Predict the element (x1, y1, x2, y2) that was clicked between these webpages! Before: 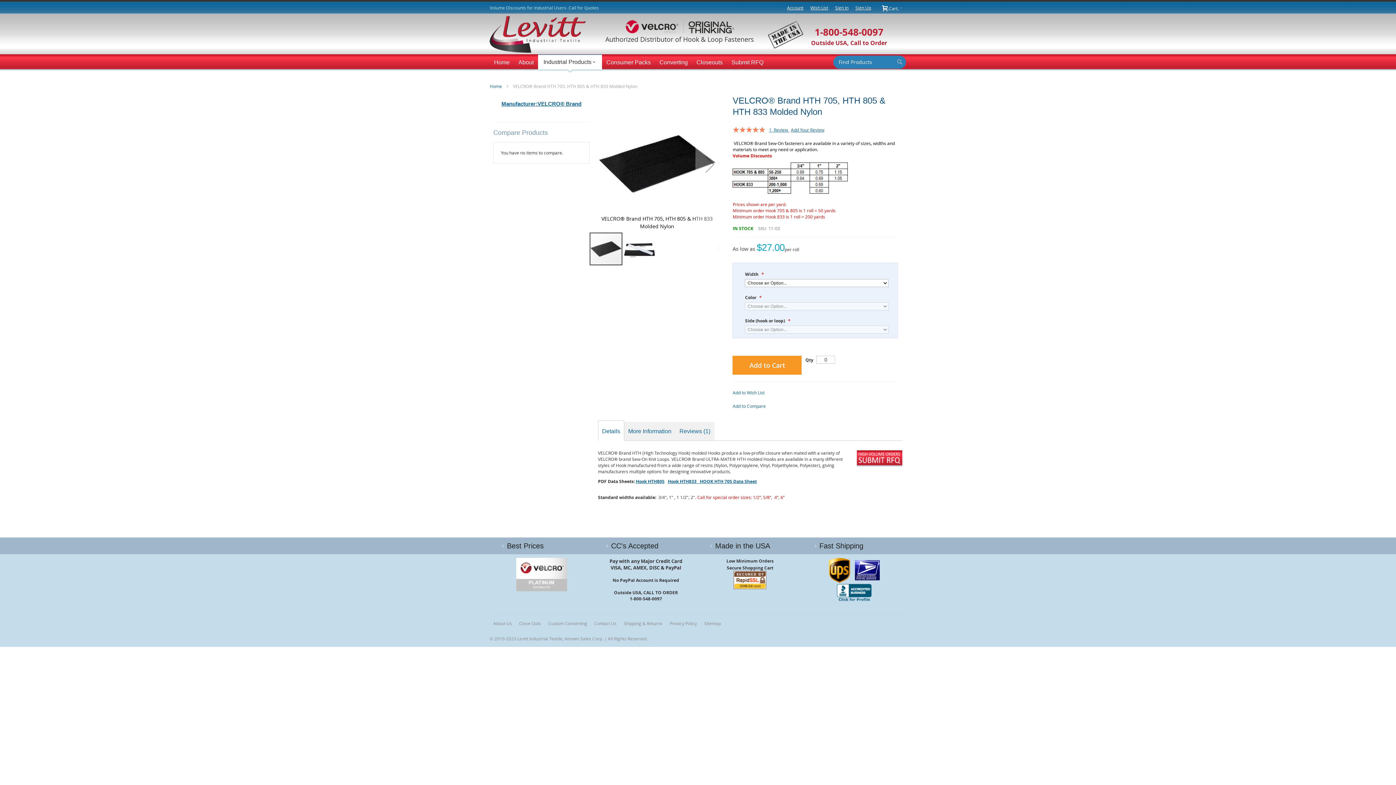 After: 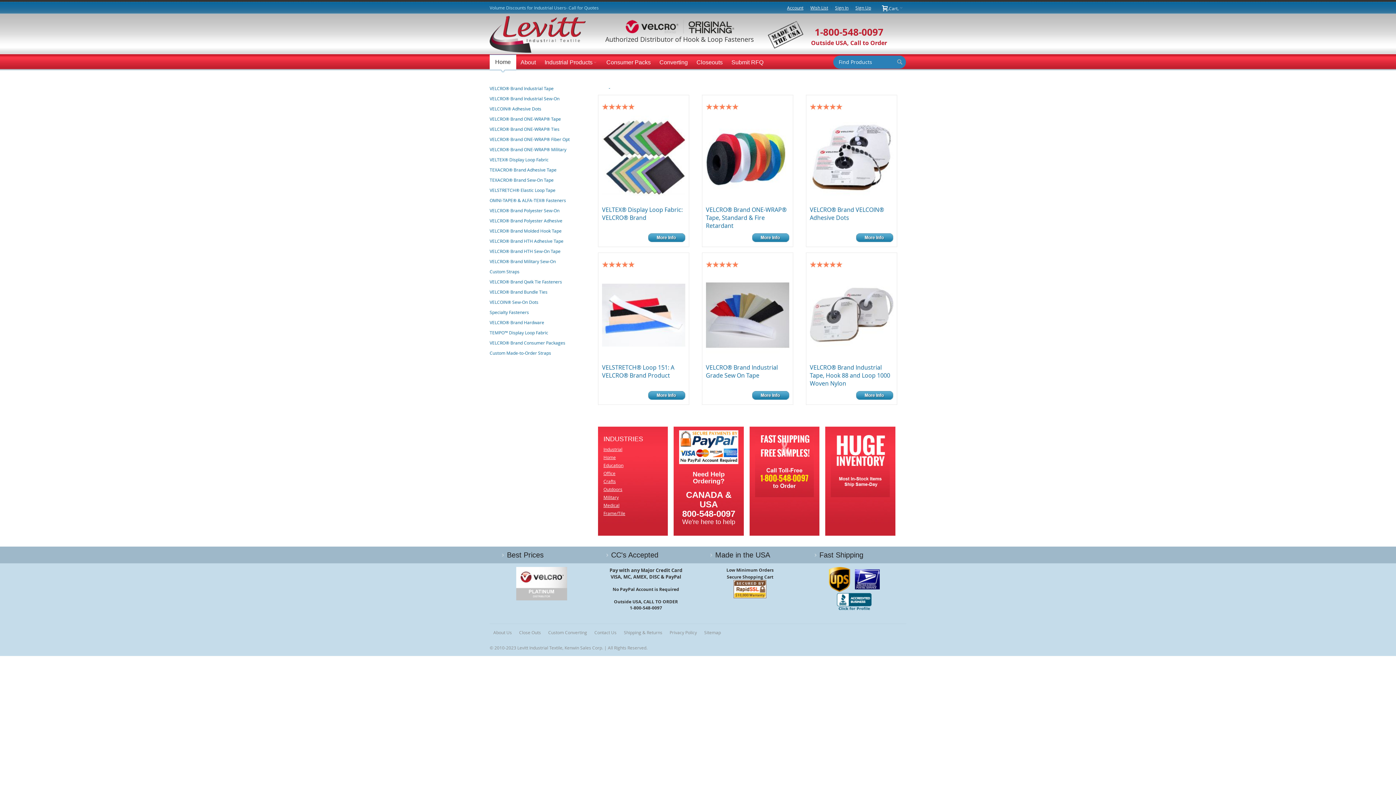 Action: bbox: (489, 83, 502, 89) label: Home